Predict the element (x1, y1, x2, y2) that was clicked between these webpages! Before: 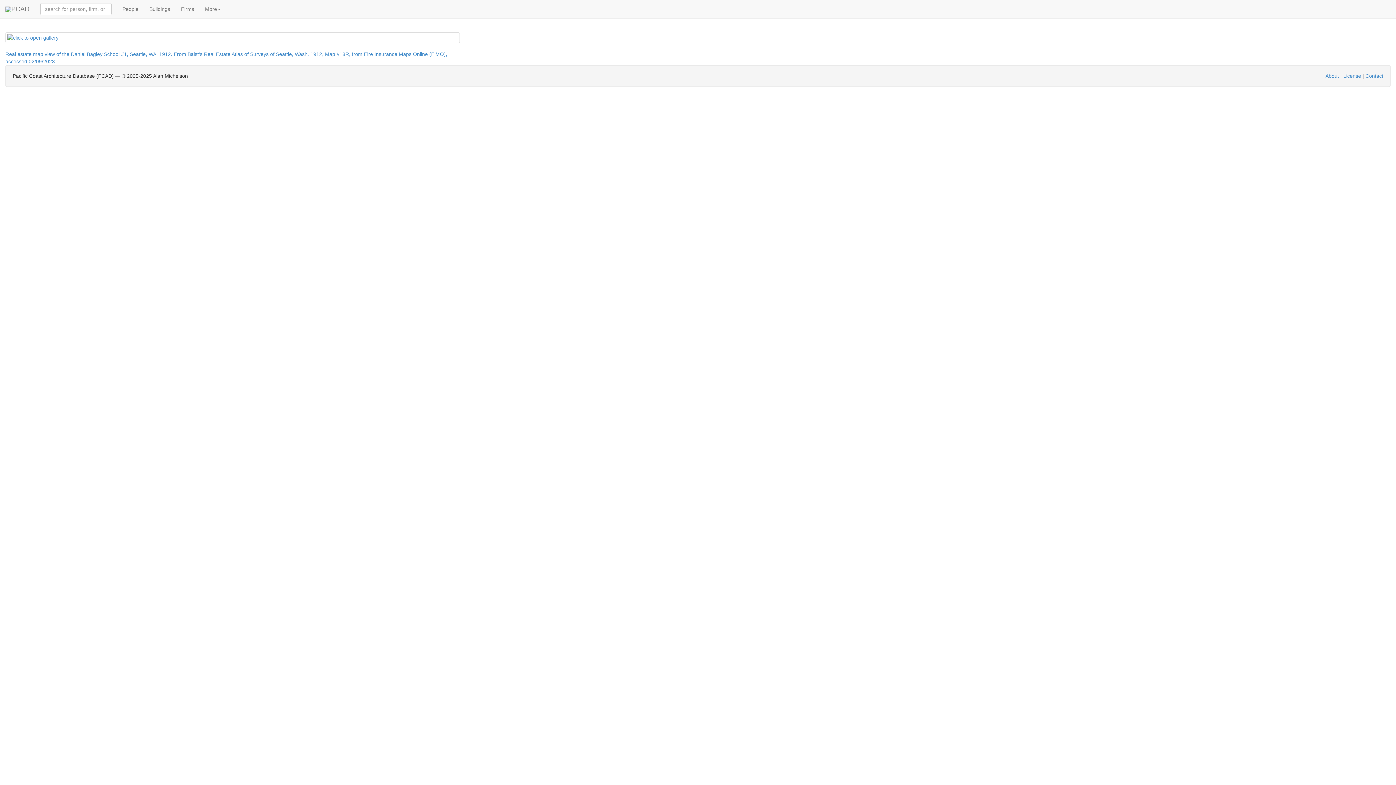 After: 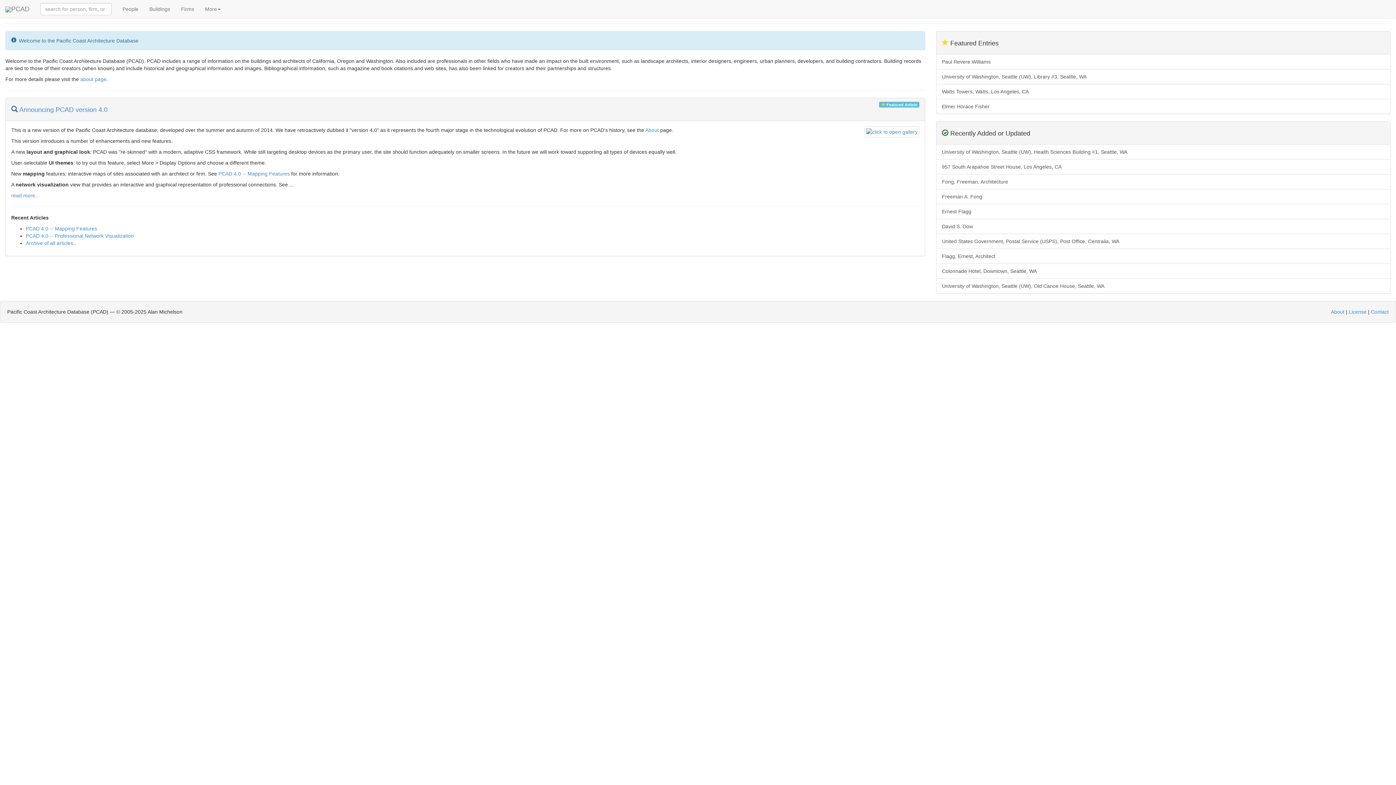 Action: bbox: (0, 0, 34, 18) label: PCAD